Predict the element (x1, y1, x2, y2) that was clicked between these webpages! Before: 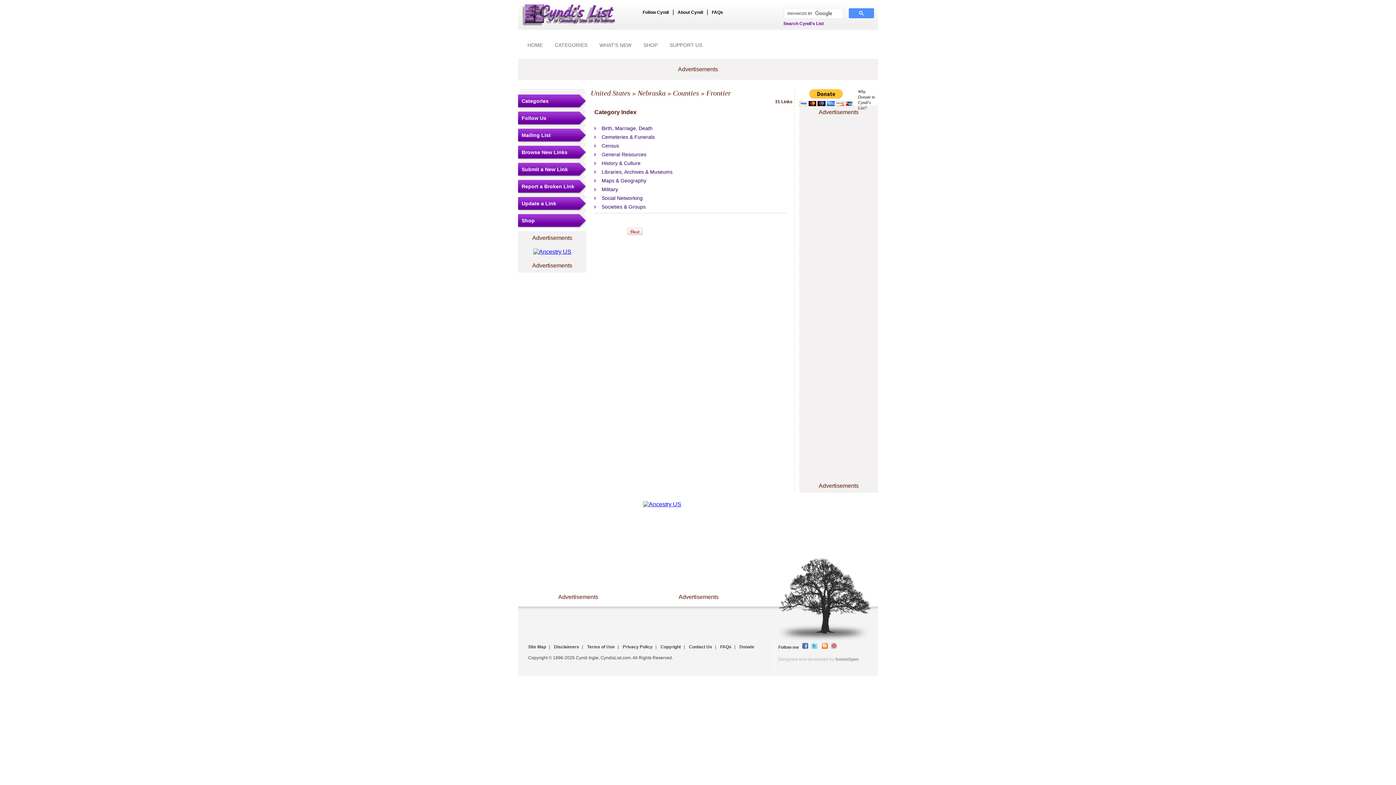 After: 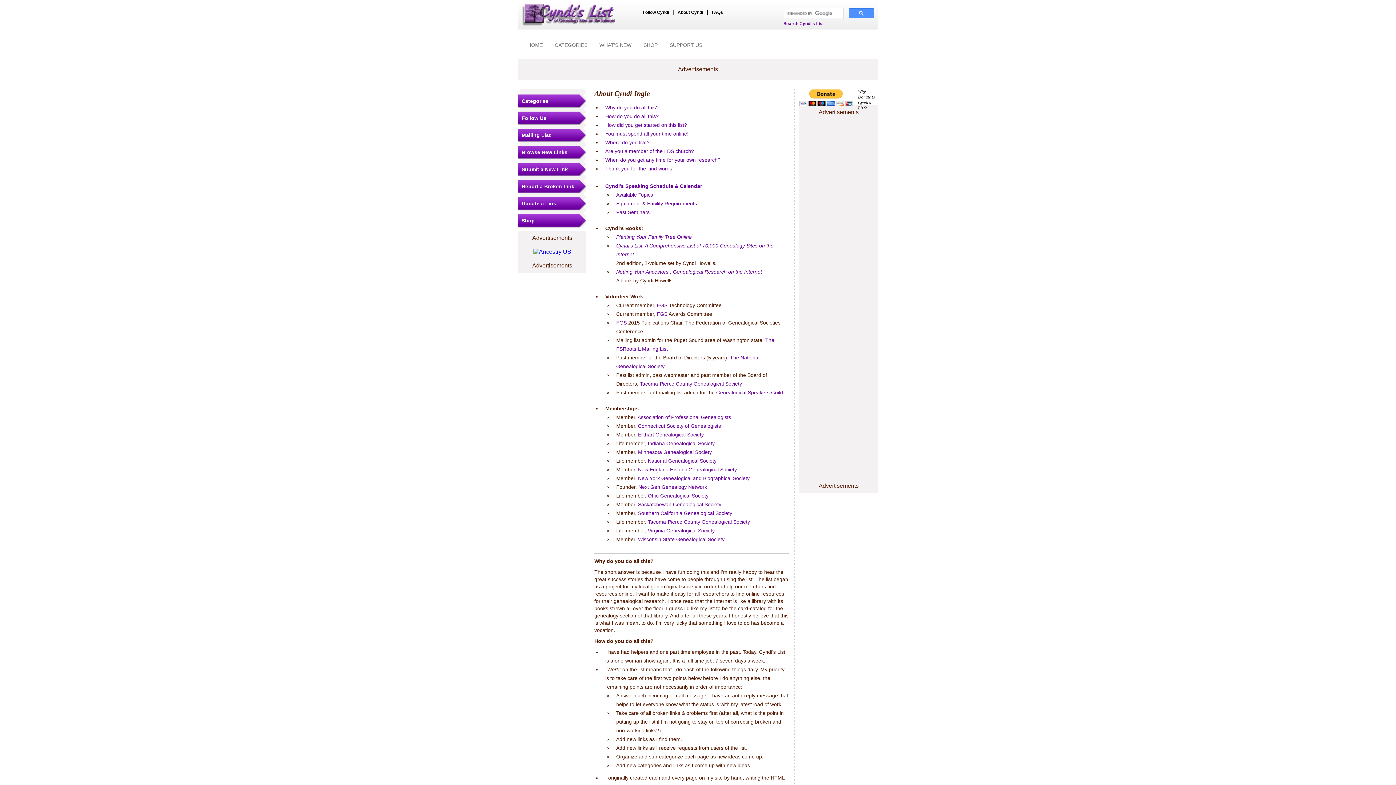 Action: bbox: (677, 9, 703, 14) label: About Cyndi